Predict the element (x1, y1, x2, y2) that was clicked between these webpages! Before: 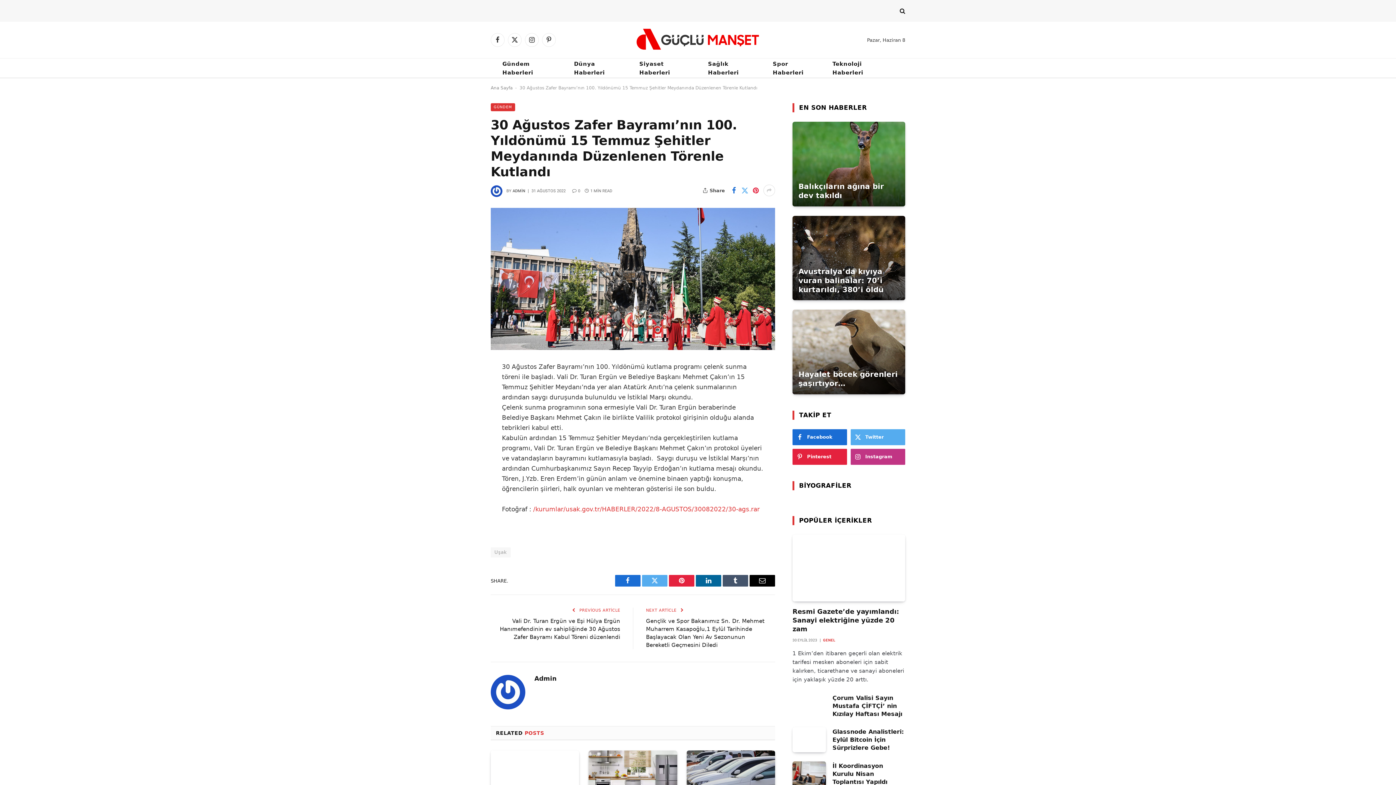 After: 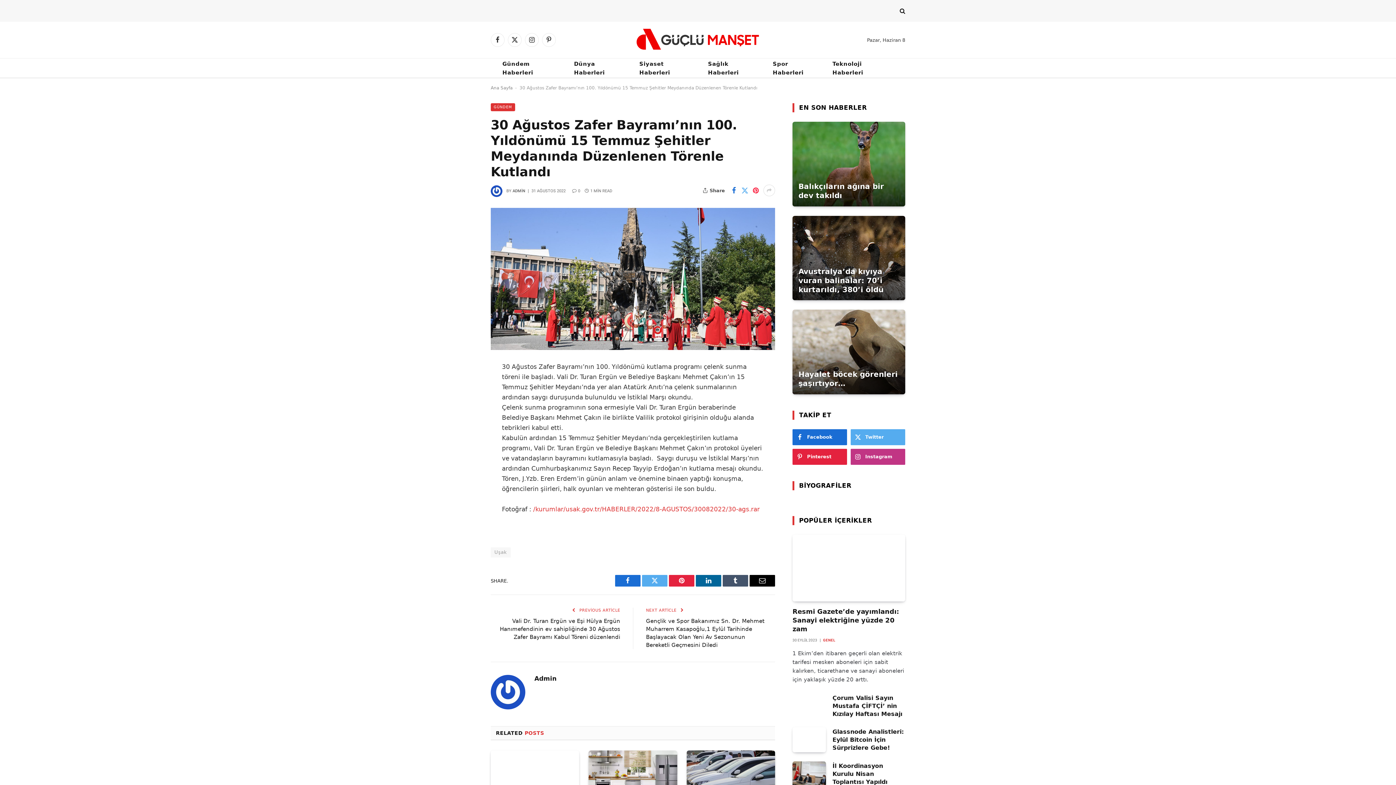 Action: bbox: (750, 184, 761, 196)